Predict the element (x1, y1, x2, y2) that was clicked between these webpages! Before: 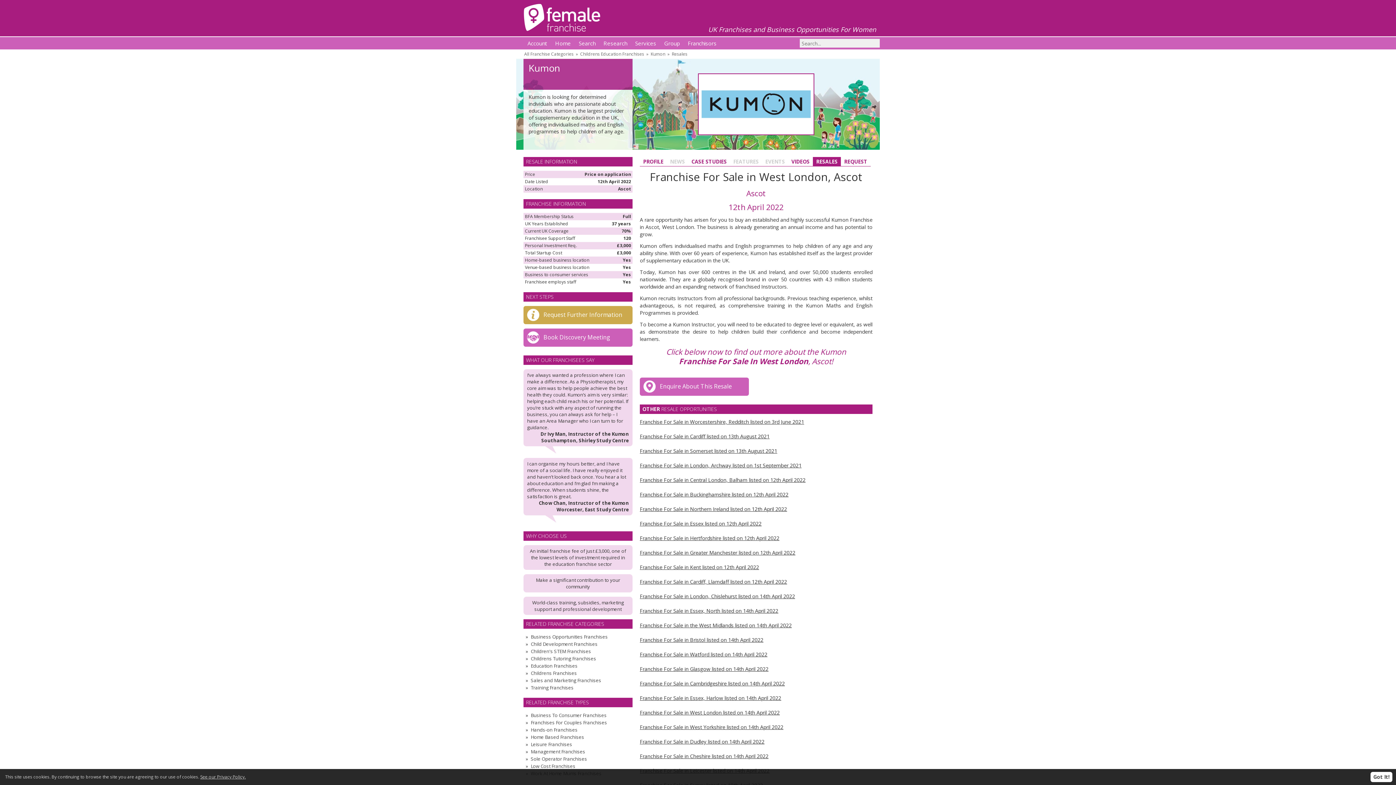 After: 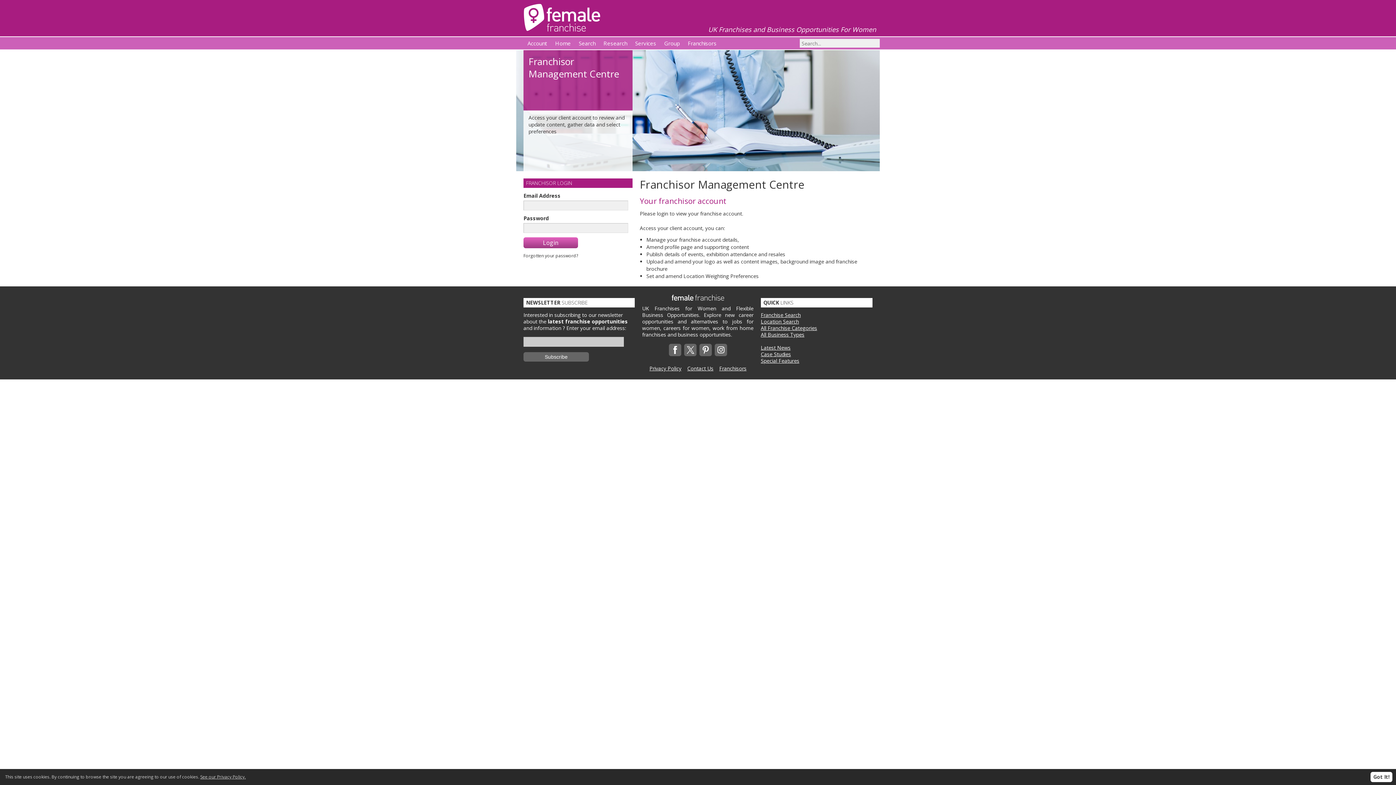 Action: bbox: (684, 37, 720, 49) label: Franchisors